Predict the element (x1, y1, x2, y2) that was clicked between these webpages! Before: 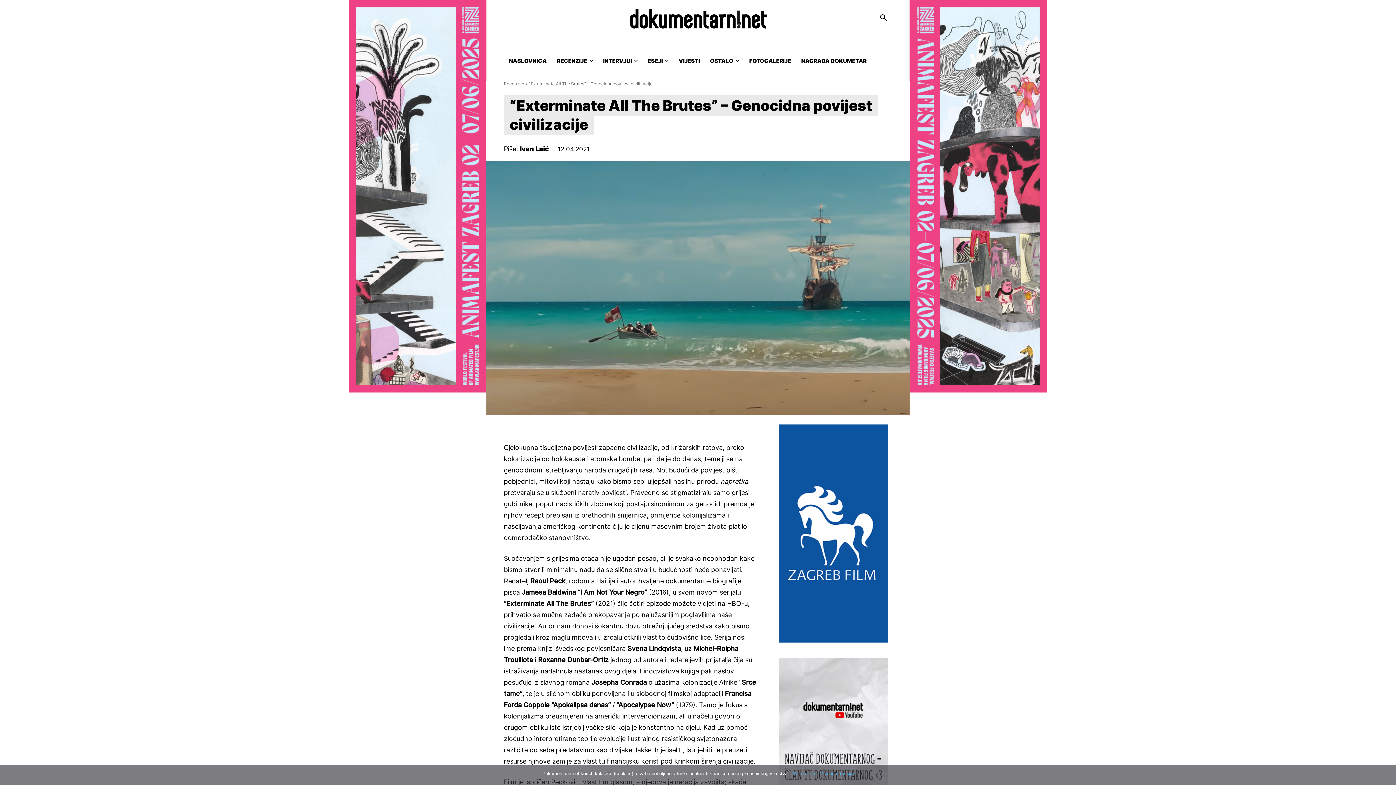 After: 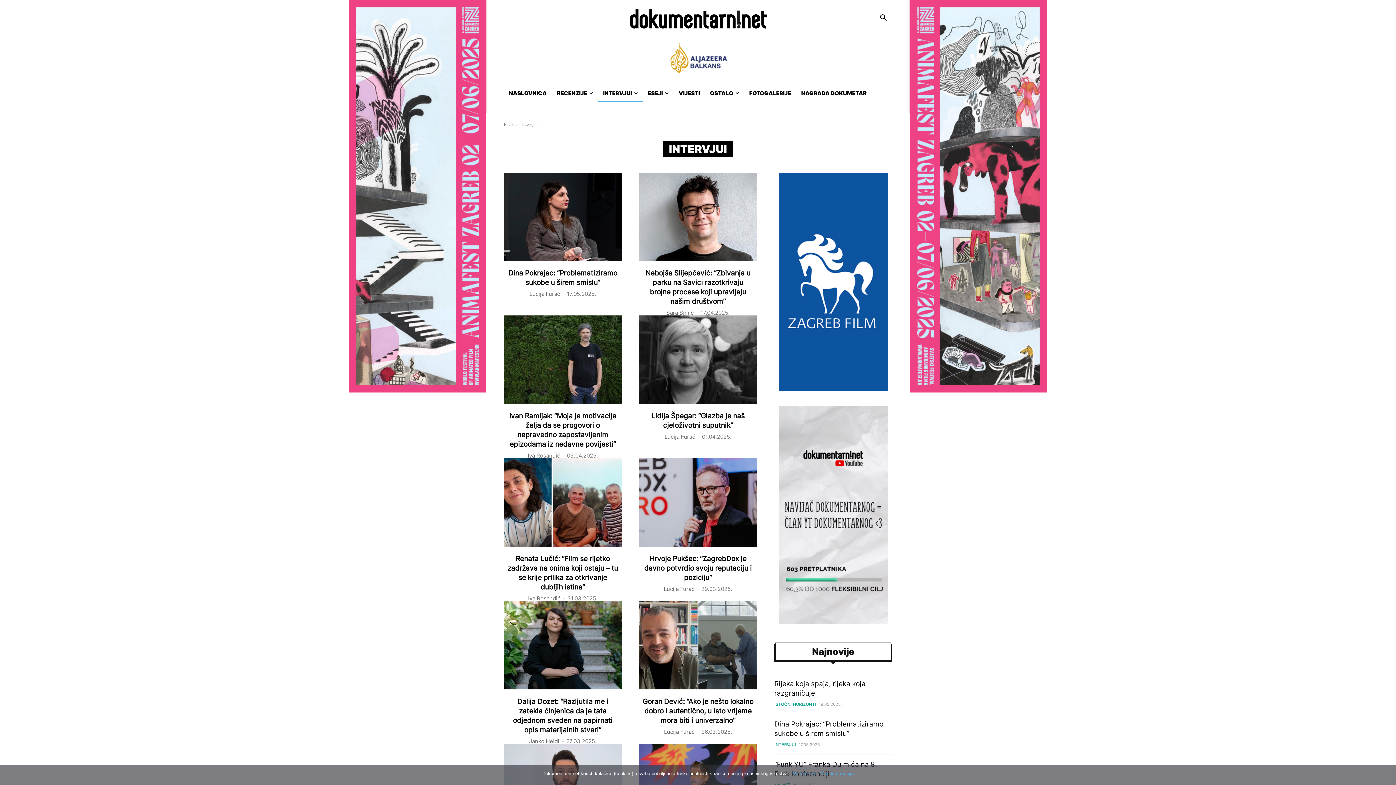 Action: bbox: (598, 52, 642, 69) label: INTERVJUI